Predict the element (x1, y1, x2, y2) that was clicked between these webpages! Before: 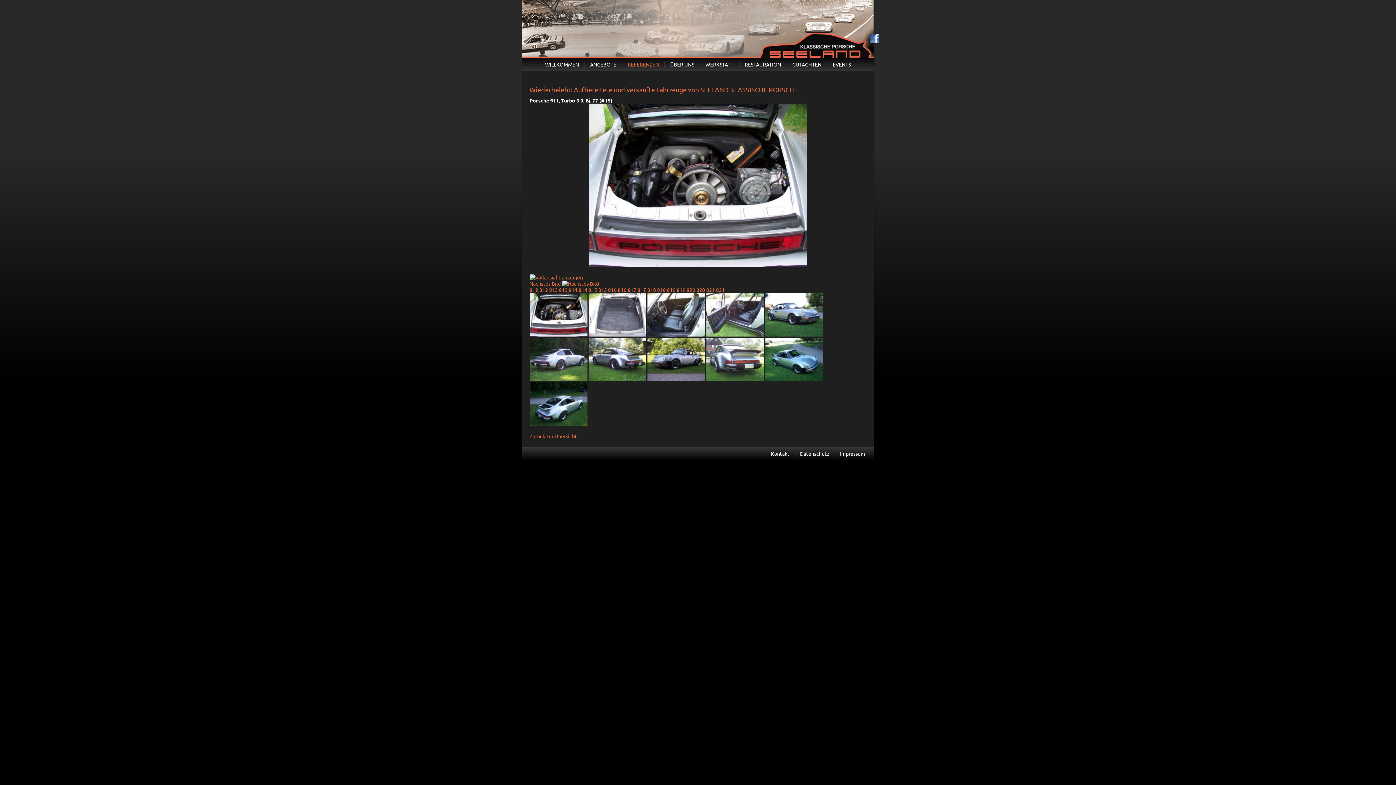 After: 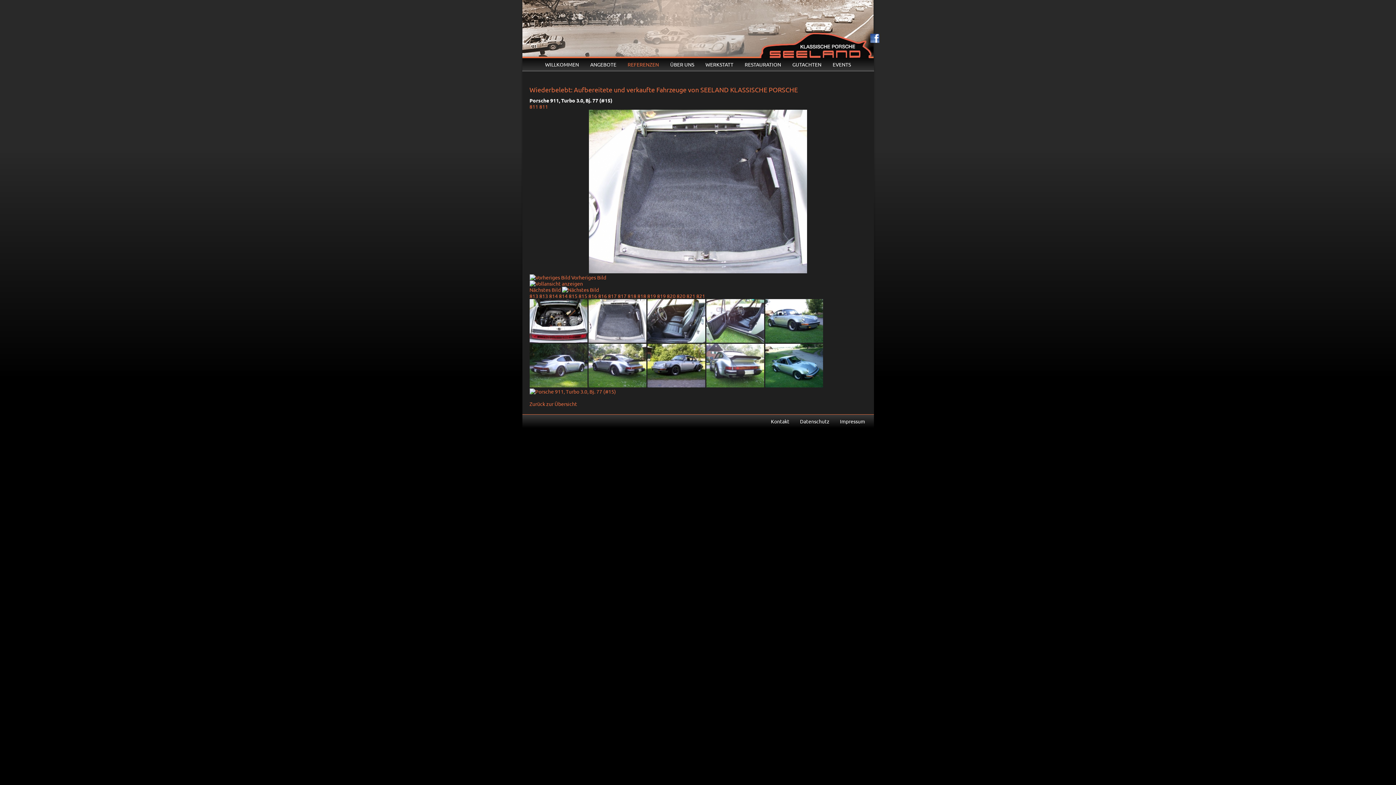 Action: bbox: (562, 280, 599, 286)